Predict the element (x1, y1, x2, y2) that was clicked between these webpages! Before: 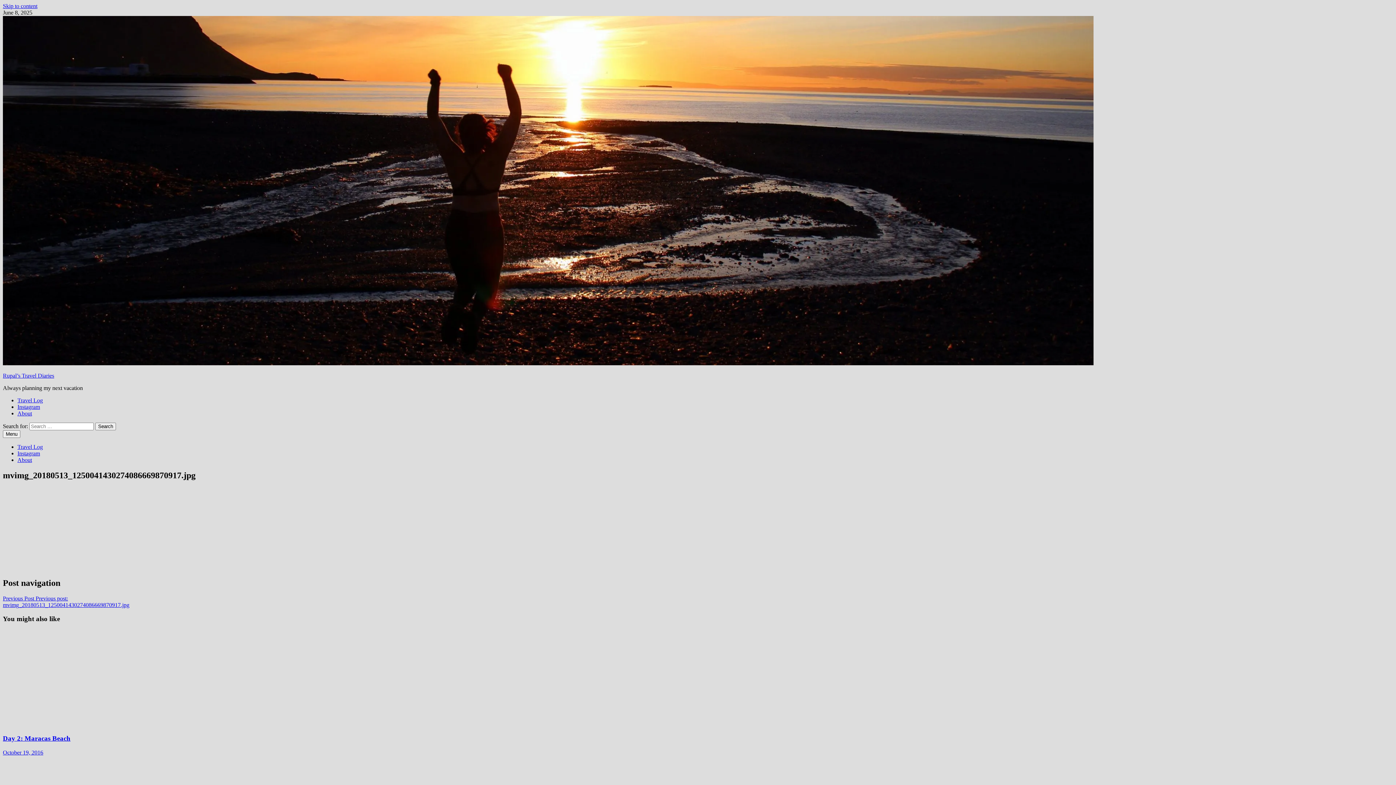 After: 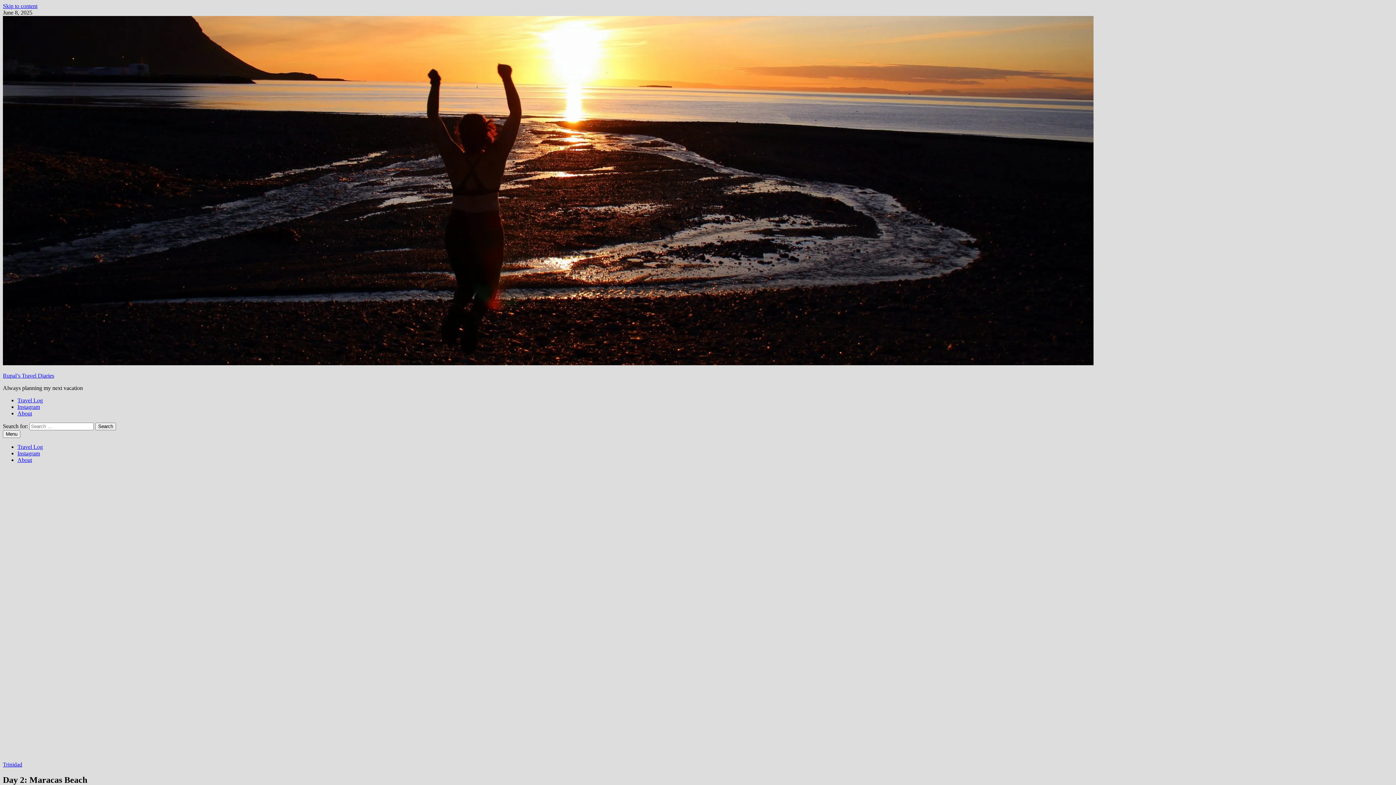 Action: label: October 19, 2016 bbox: (2, 749, 43, 755)